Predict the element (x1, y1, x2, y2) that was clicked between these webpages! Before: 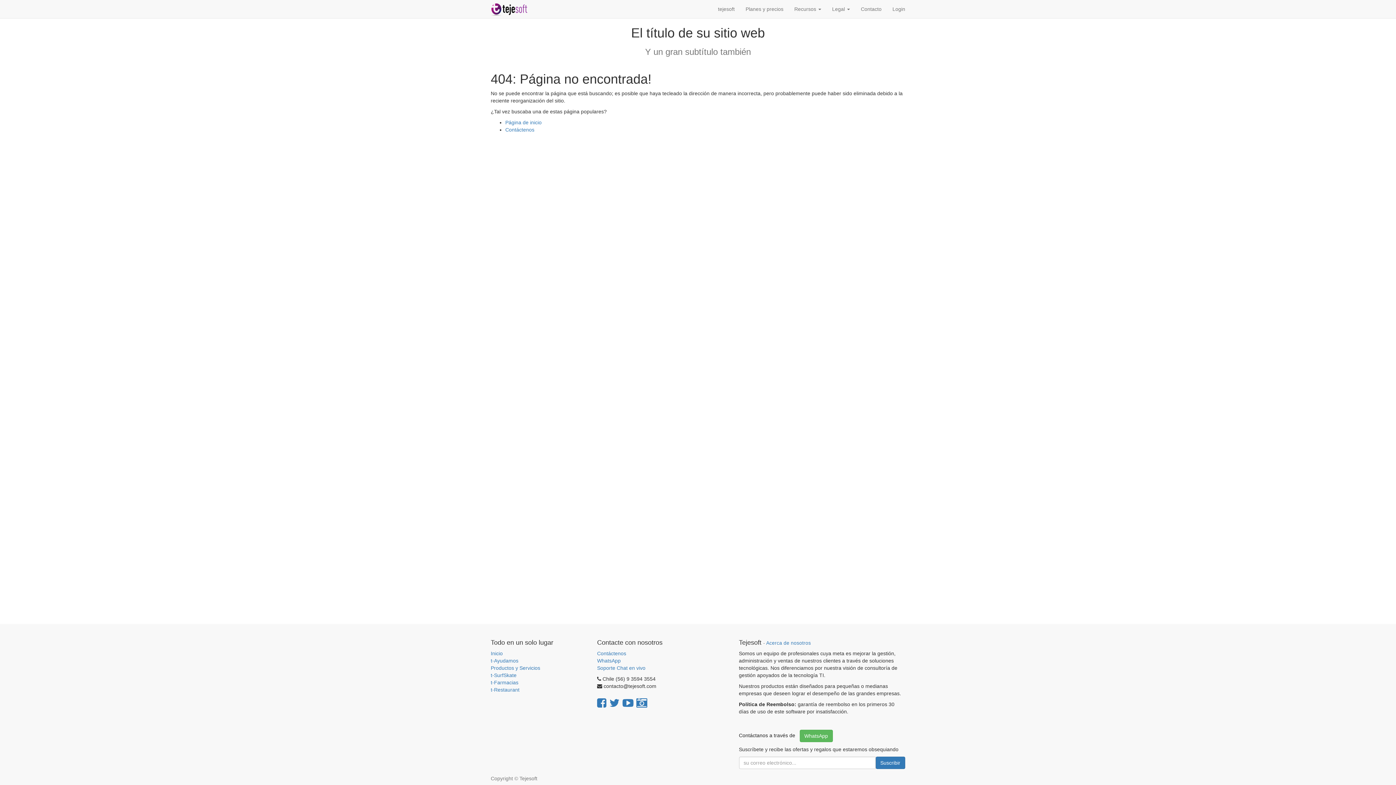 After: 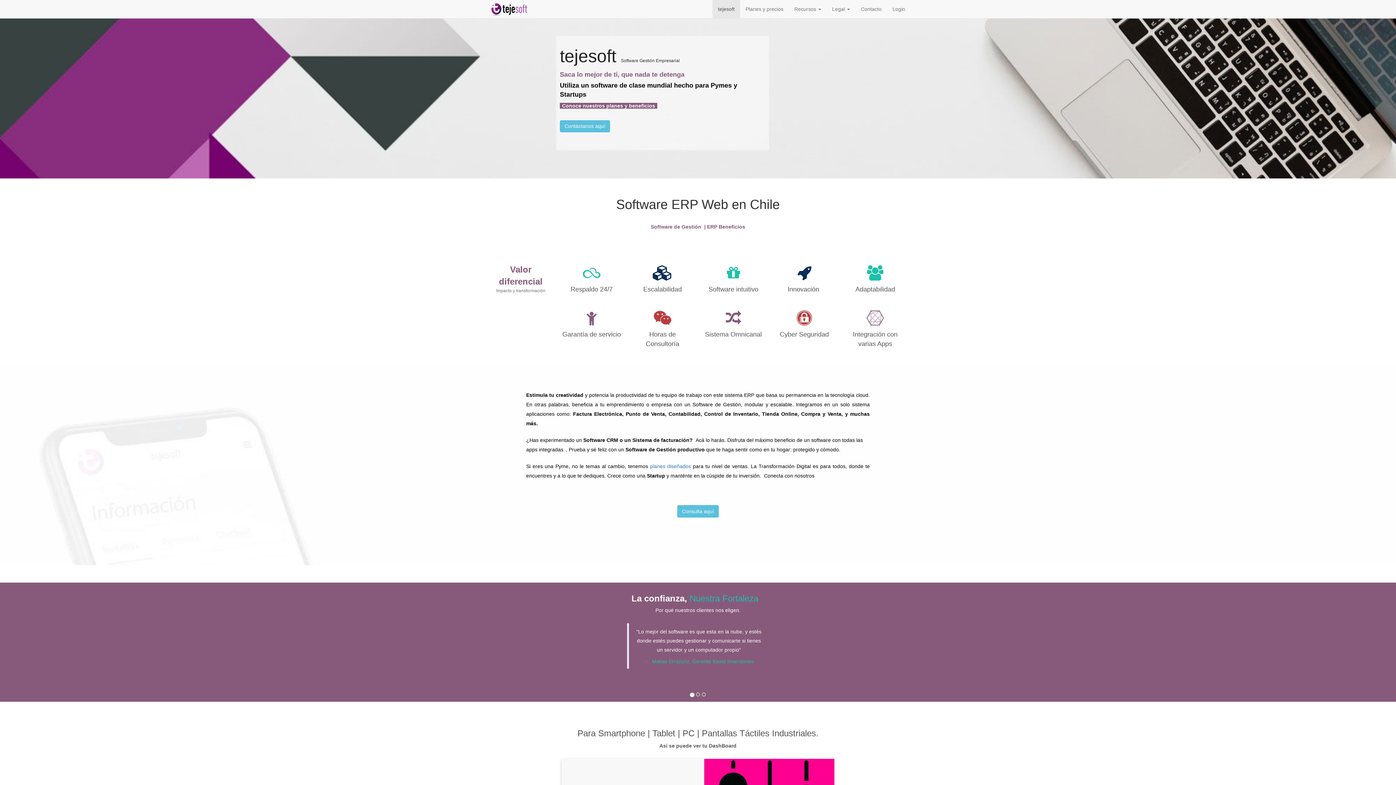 Action: label: Página de inicio bbox: (505, 119, 541, 125)